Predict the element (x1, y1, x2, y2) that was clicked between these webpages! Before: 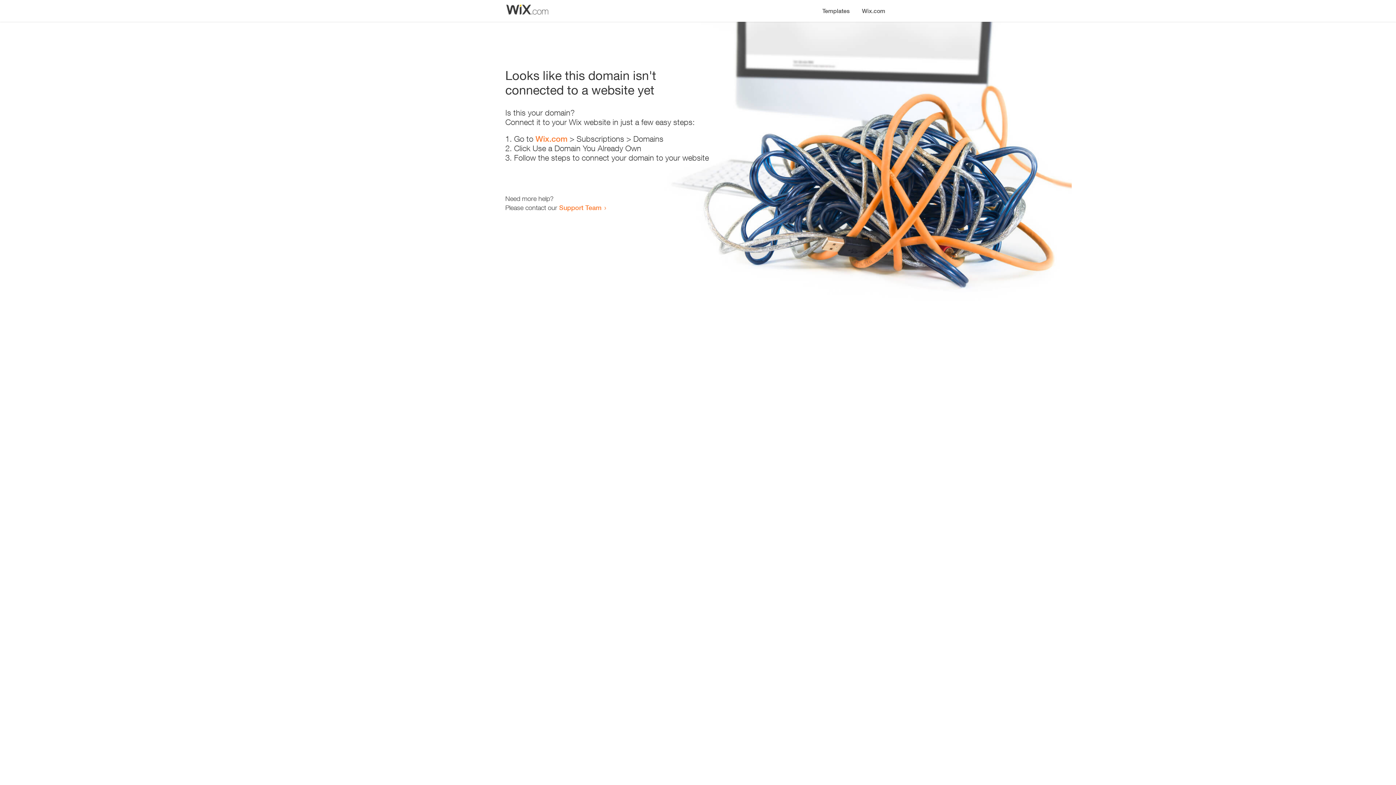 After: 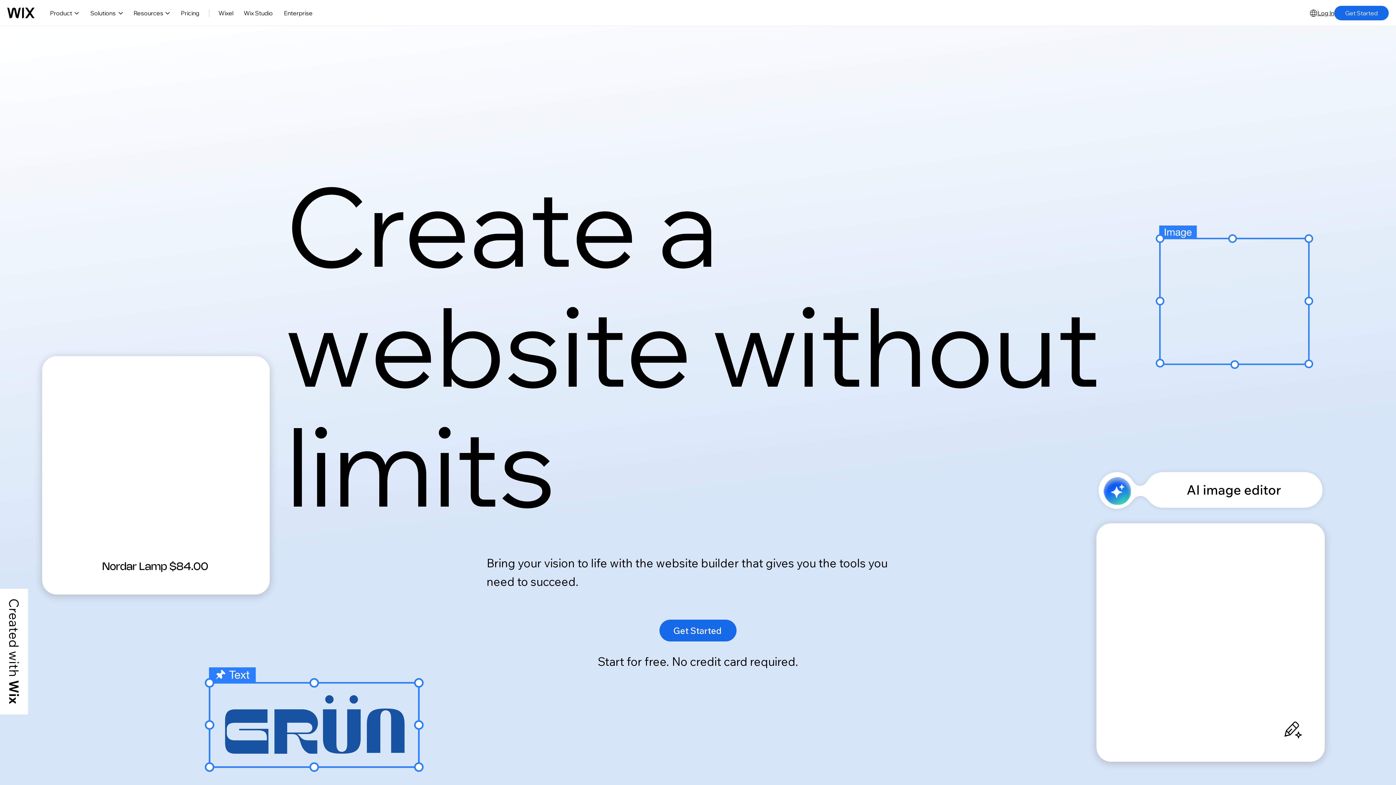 Action: bbox: (535, 134, 567, 143) label: Wix.com